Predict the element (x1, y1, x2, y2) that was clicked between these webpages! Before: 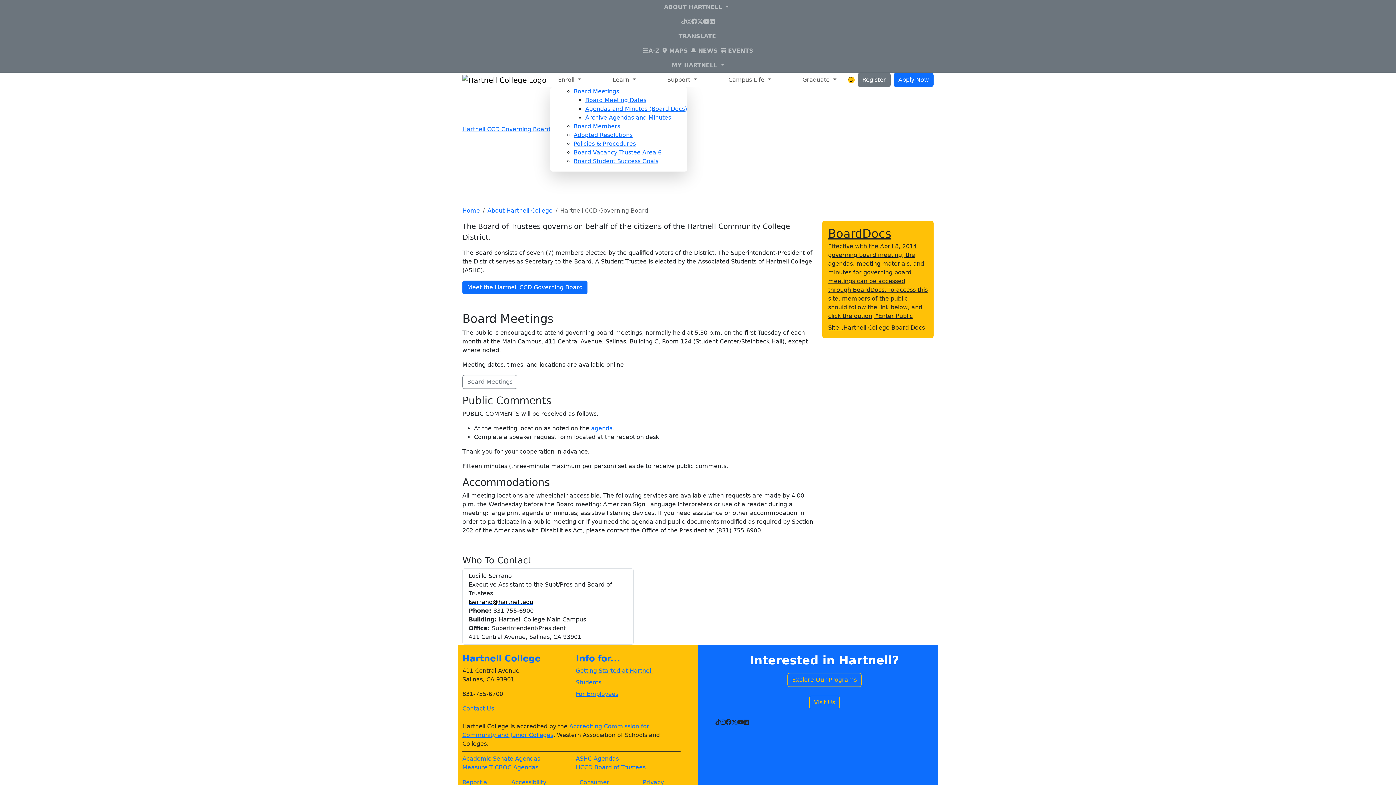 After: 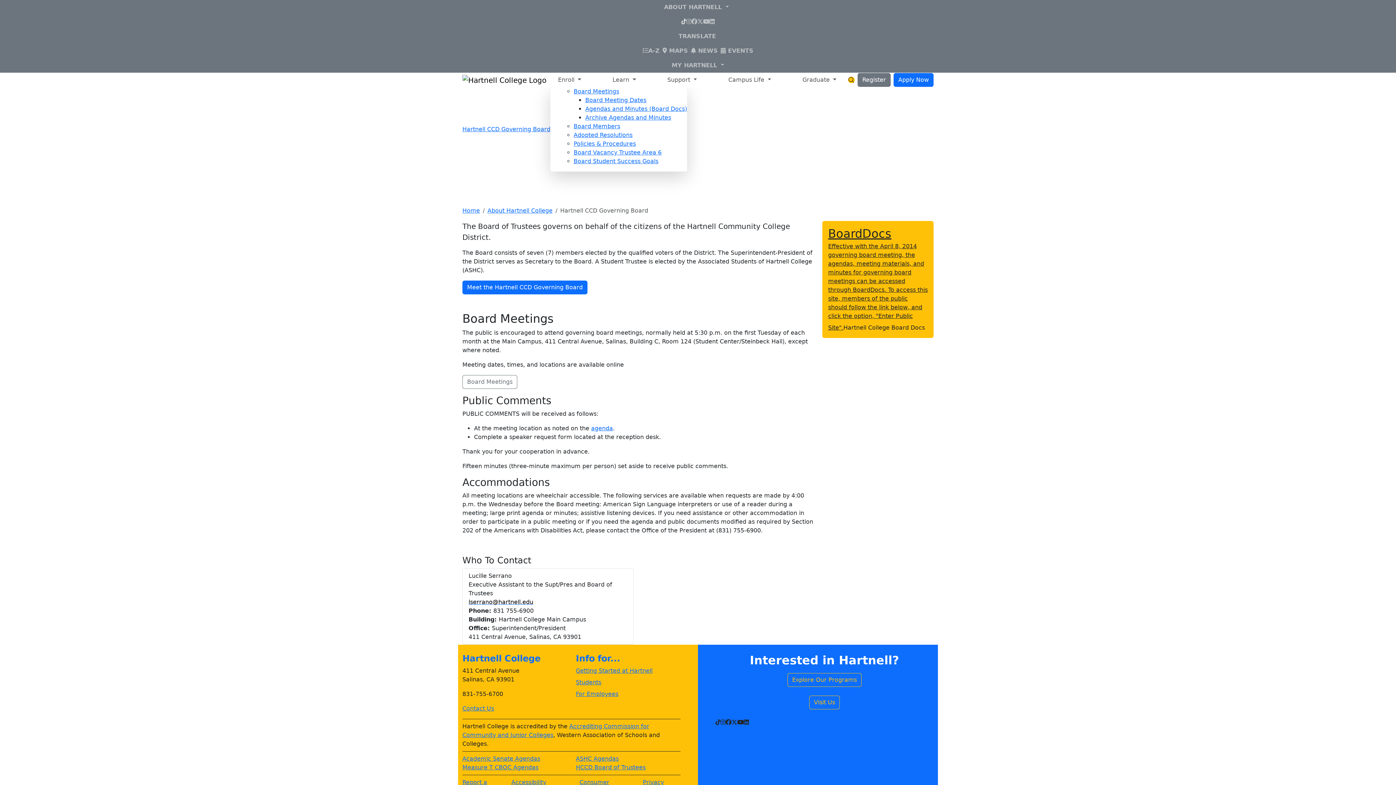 Action: bbox: (681, 14, 686, 29) label: TikTok